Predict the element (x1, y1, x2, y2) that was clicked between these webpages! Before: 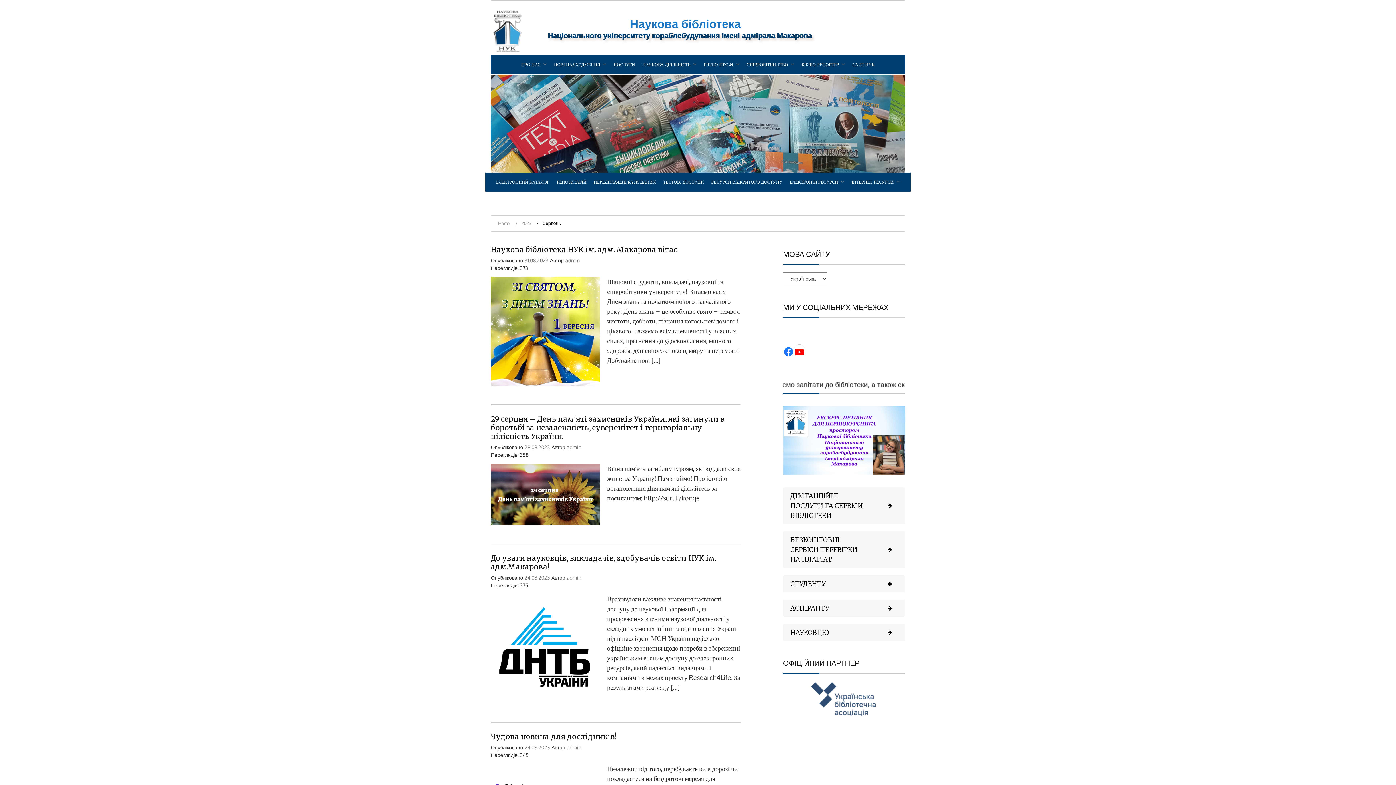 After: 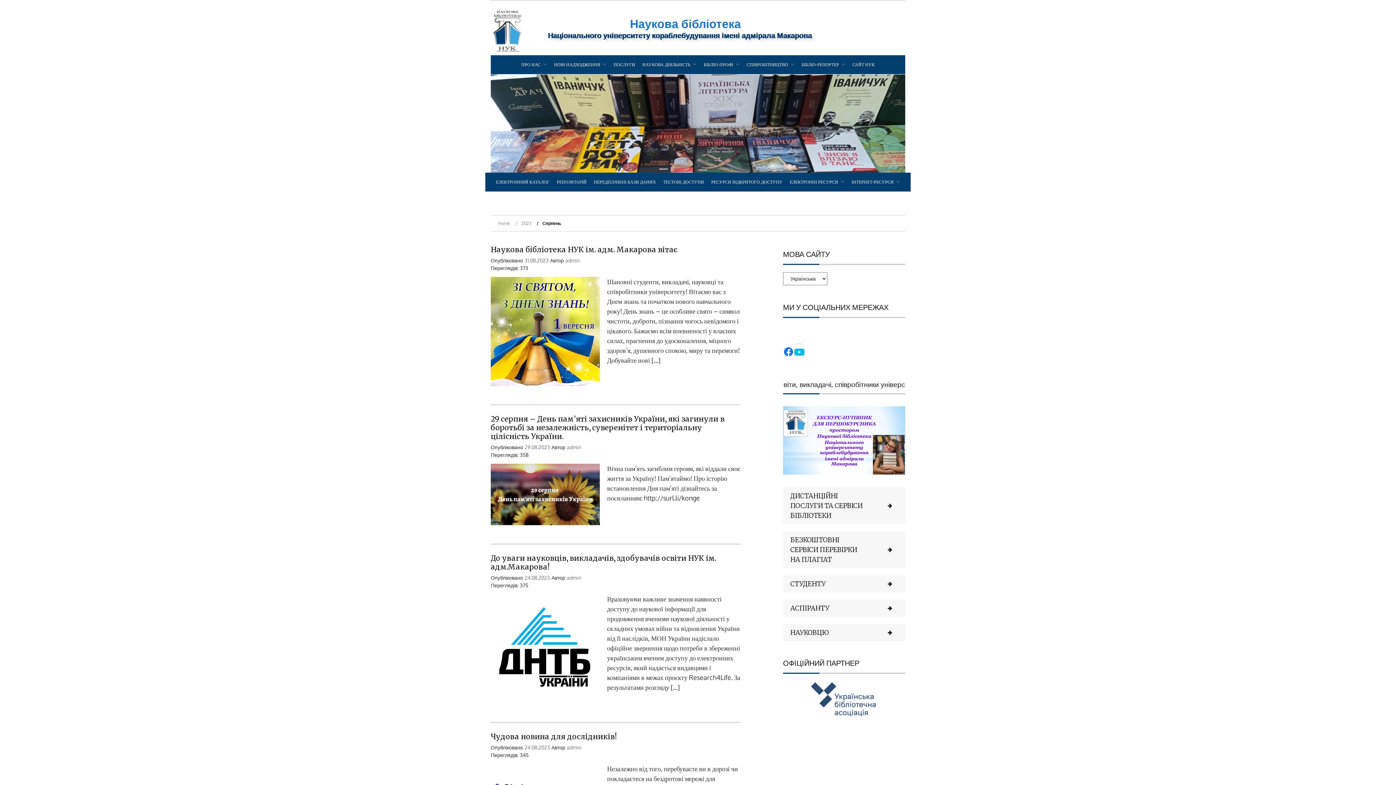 Action: label: YouTube bbox: (794, 346, 805, 357)